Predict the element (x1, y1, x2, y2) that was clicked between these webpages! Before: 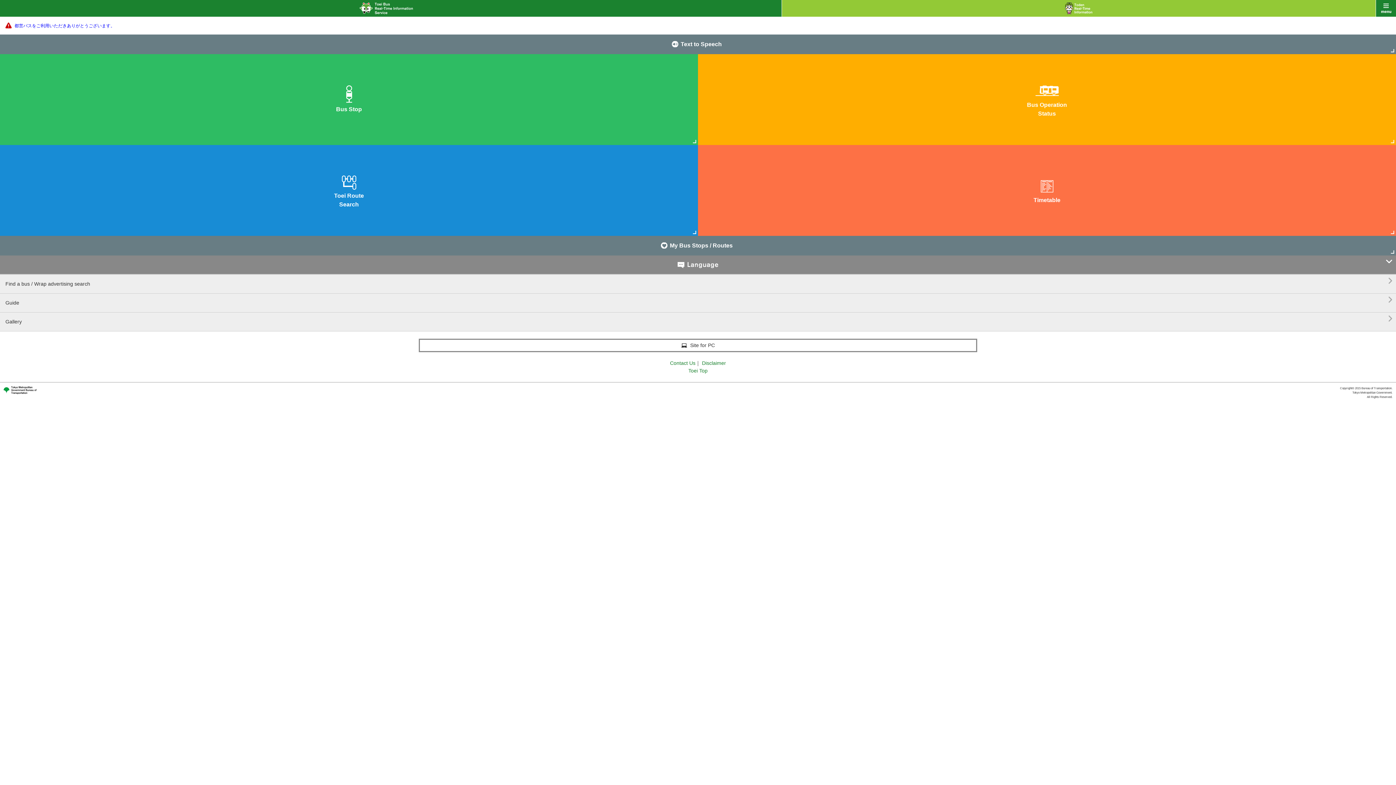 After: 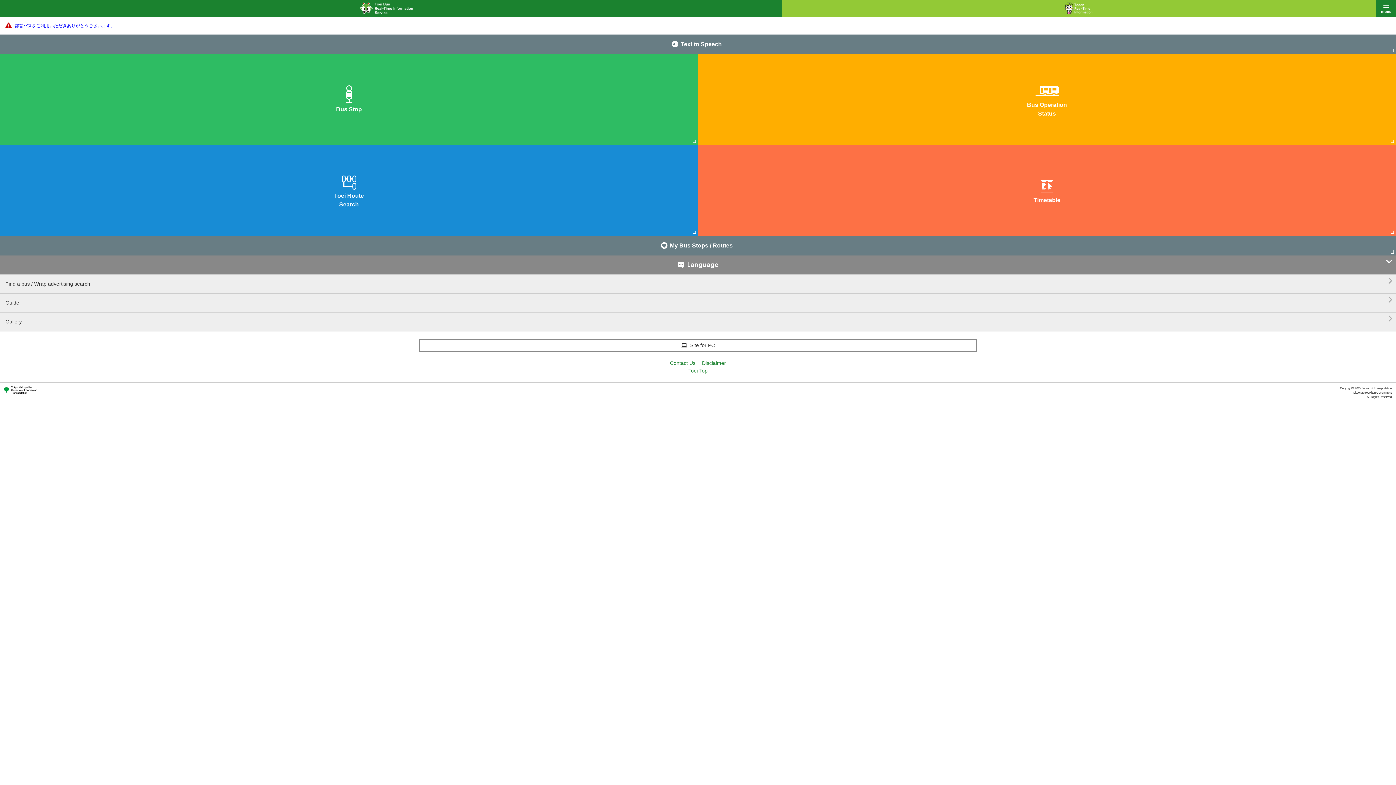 Action: bbox: (14, 22, 1390, 29) label: 都営バスをご利用いただきありがとうございます。